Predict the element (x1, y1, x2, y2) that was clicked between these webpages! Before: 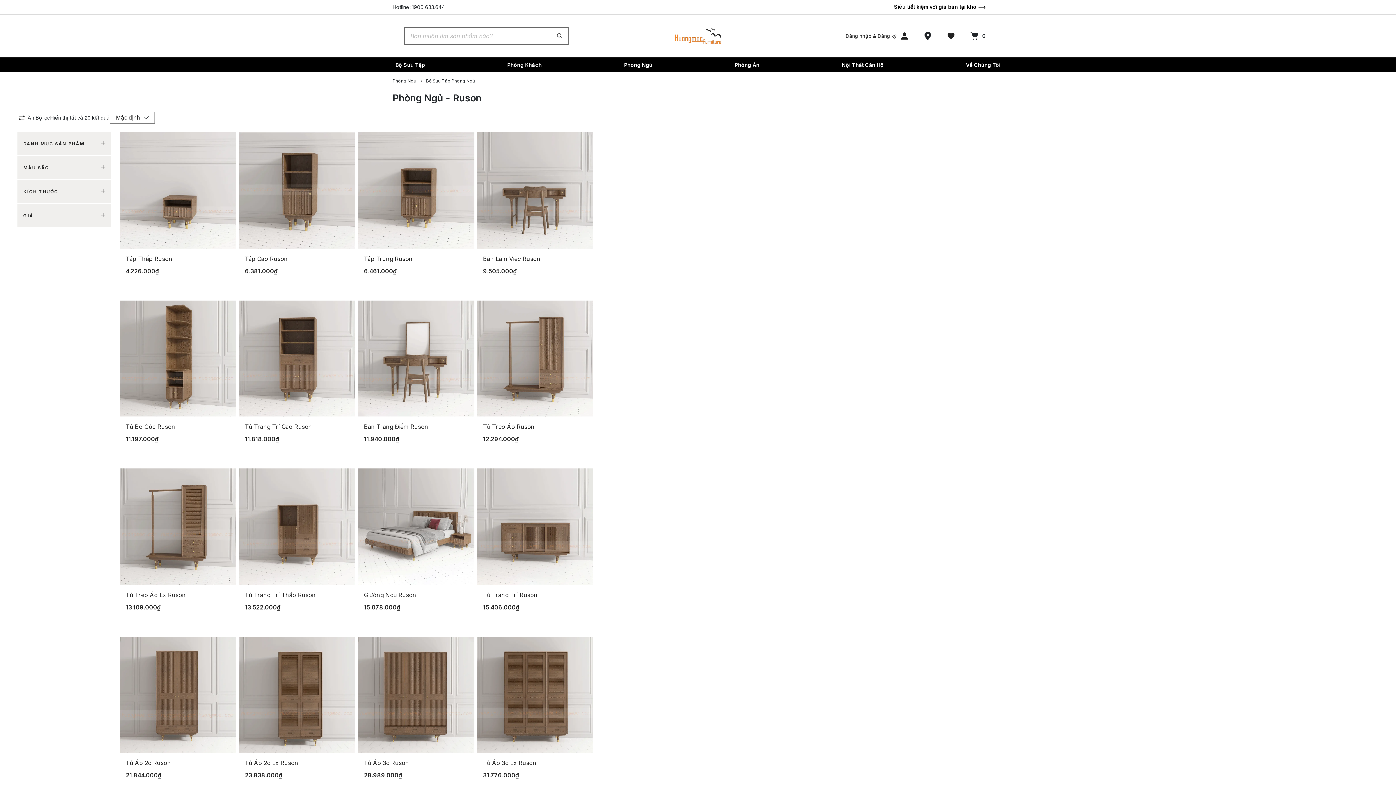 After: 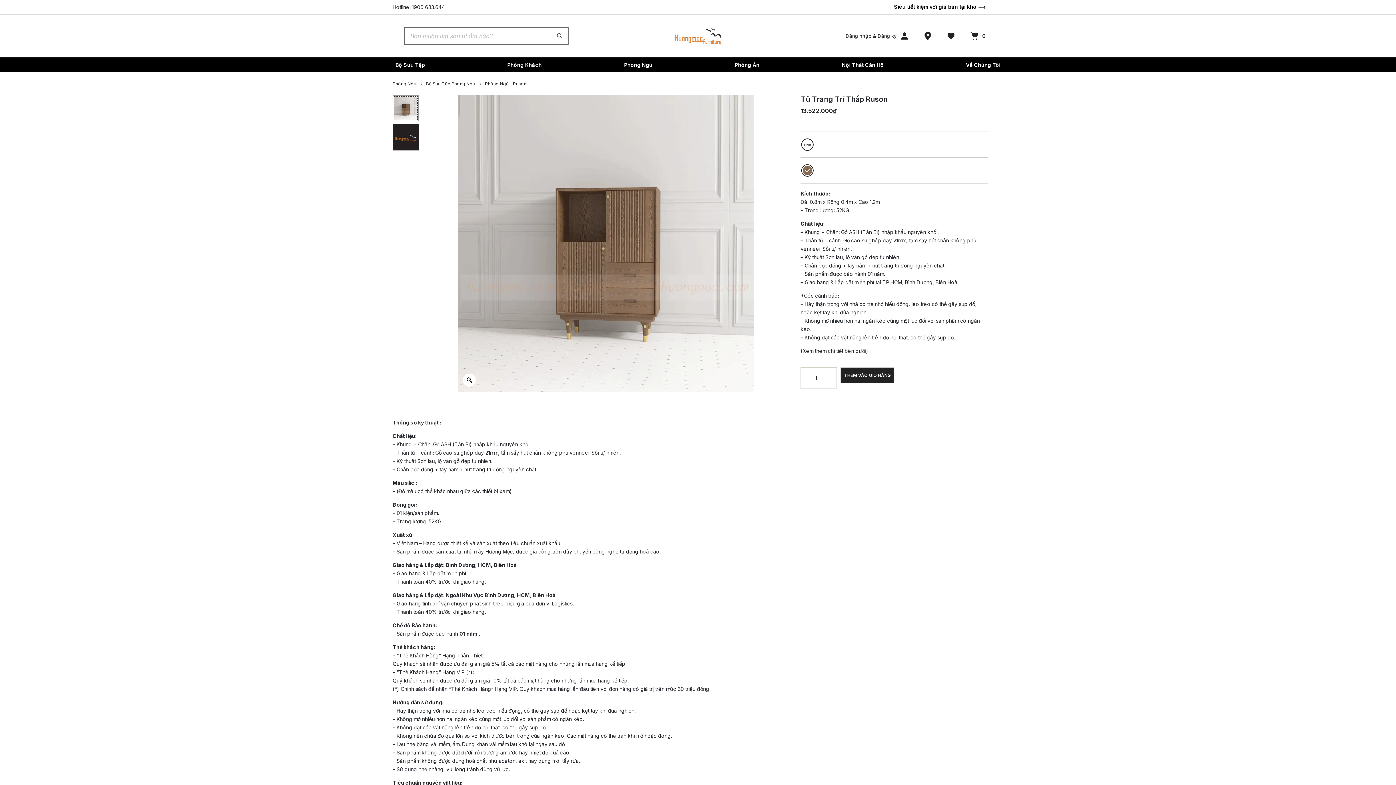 Action: bbox: (239, 468, 355, 584)